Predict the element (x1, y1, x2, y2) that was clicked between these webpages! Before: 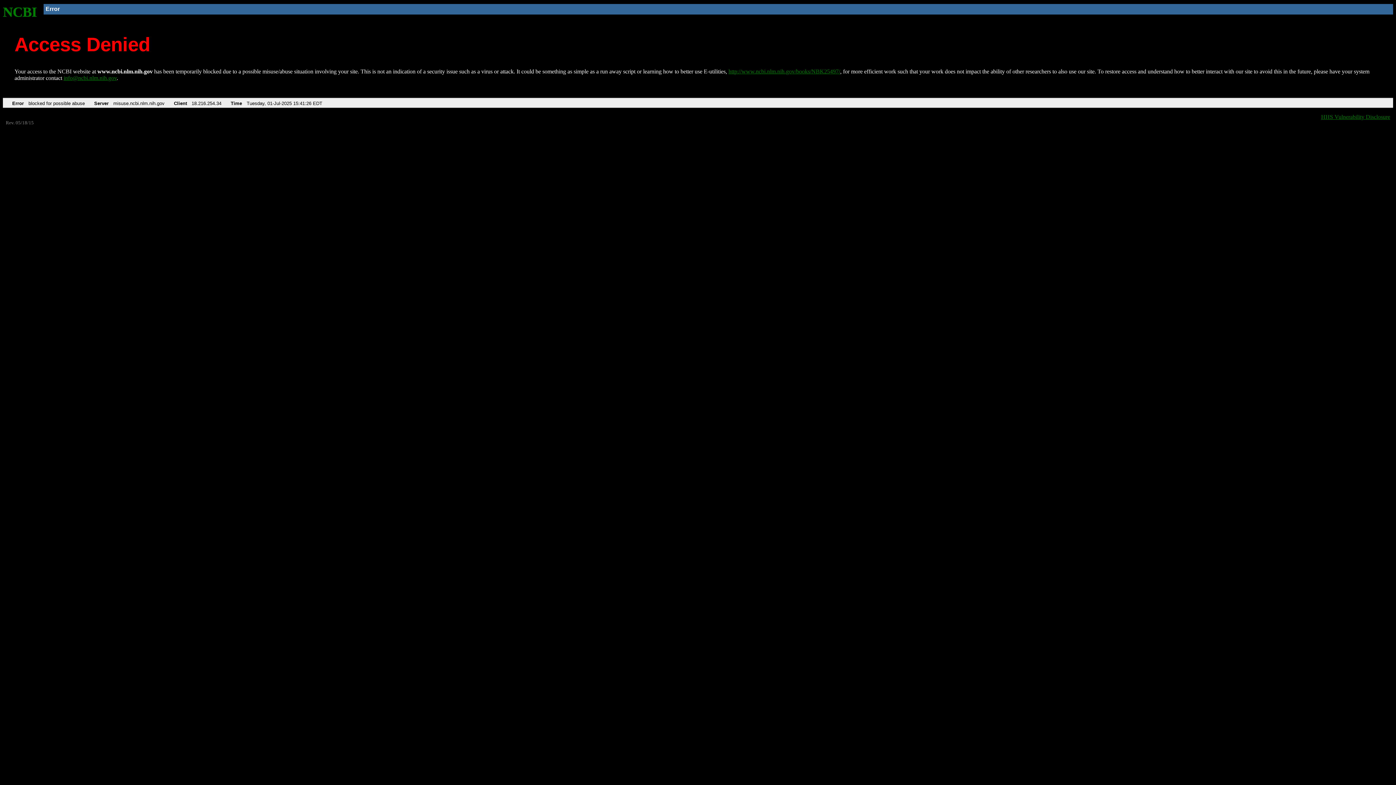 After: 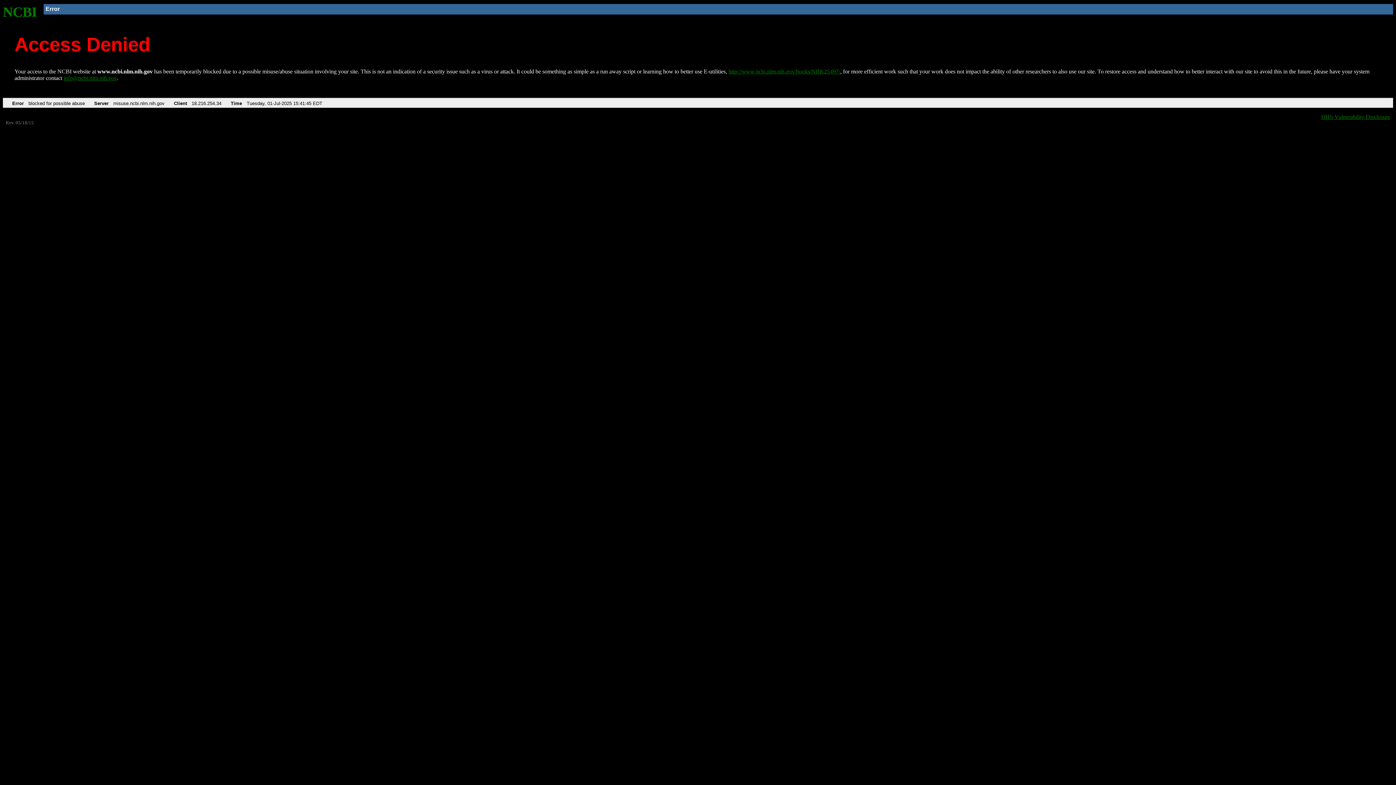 Action: bbox: (728, 68, 840, 74) label: http://www.ncbi.nlm.nih.gov/books/NBK25497/